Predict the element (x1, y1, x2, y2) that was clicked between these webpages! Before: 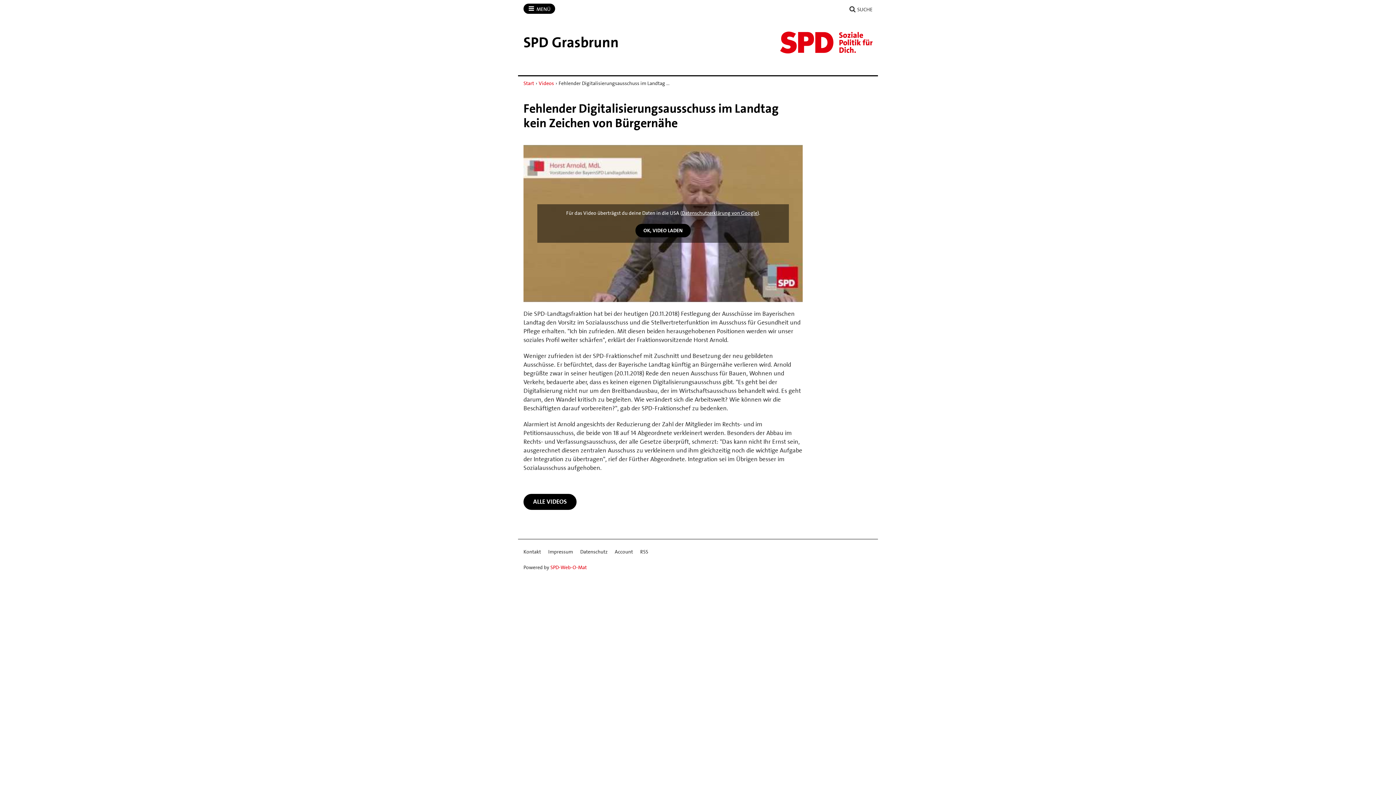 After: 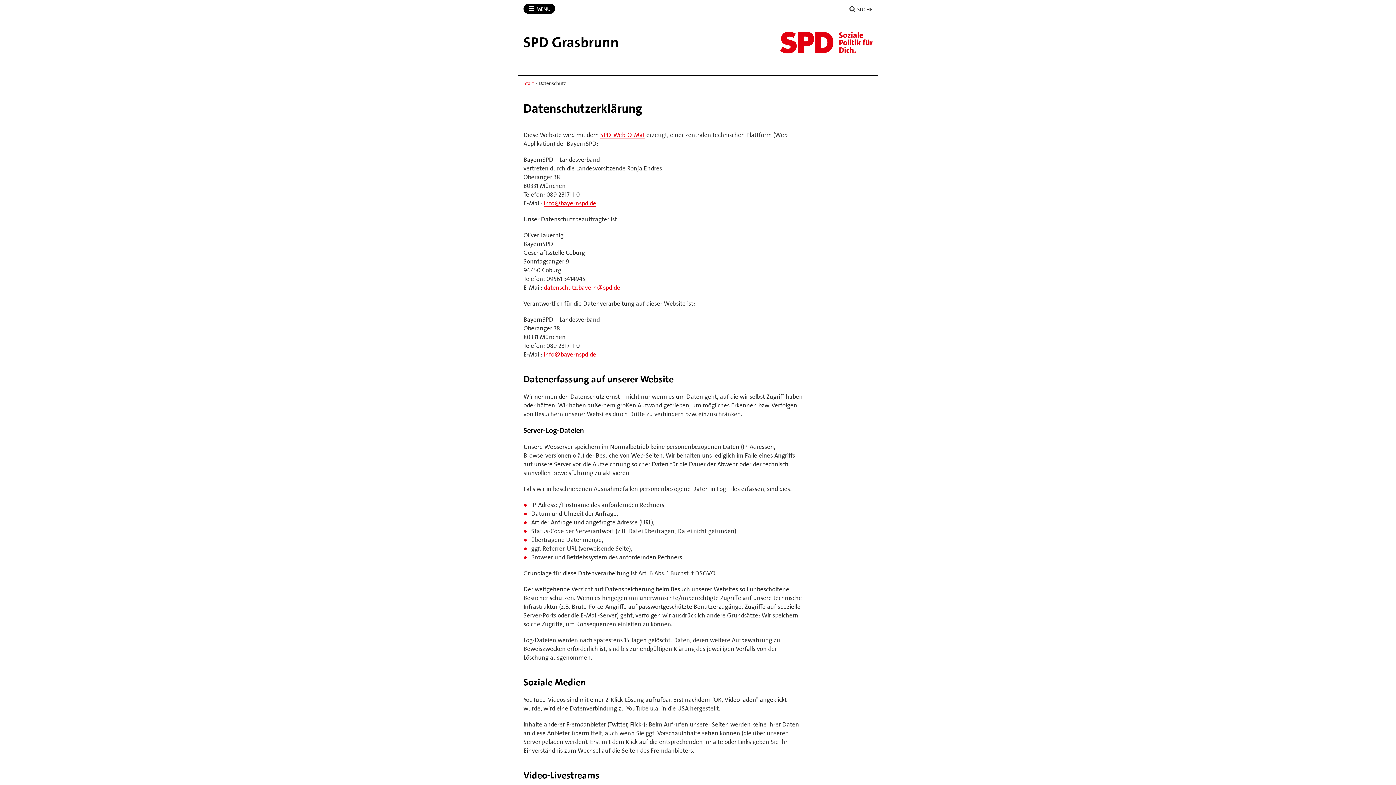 Action: bbox: (580, 546, 607, 556) label: Datenschutz